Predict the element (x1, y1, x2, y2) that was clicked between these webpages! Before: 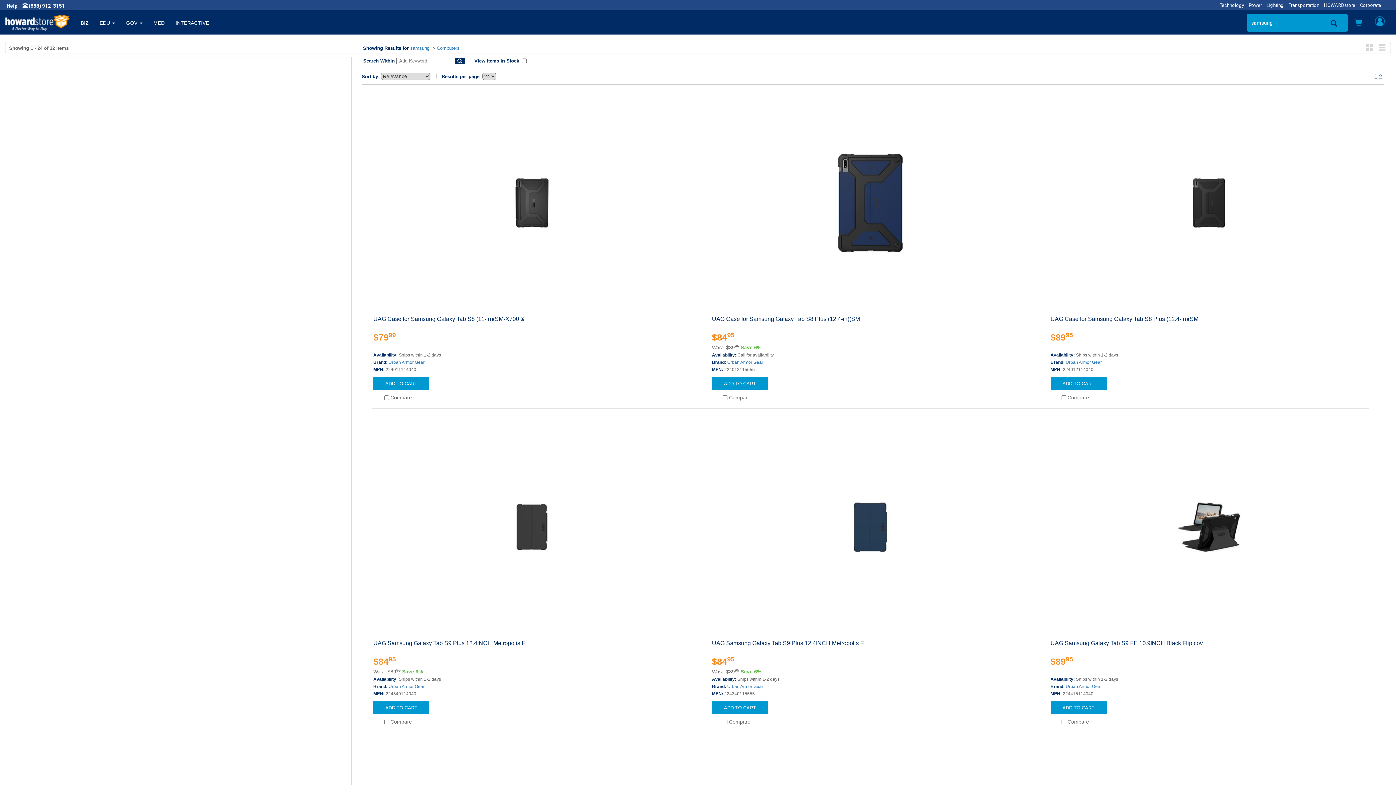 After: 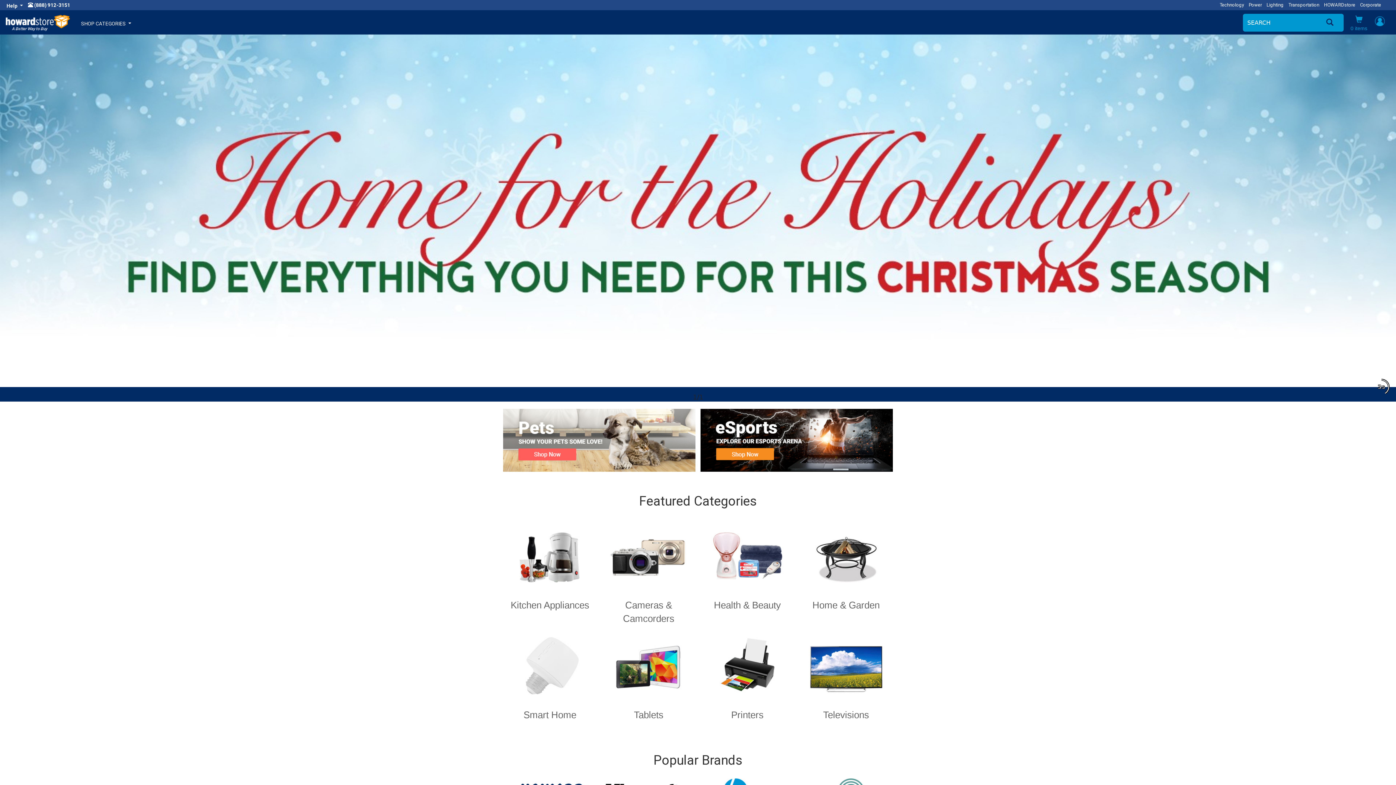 Action: bbox: (75, 13, 94, 32) label: BIZ